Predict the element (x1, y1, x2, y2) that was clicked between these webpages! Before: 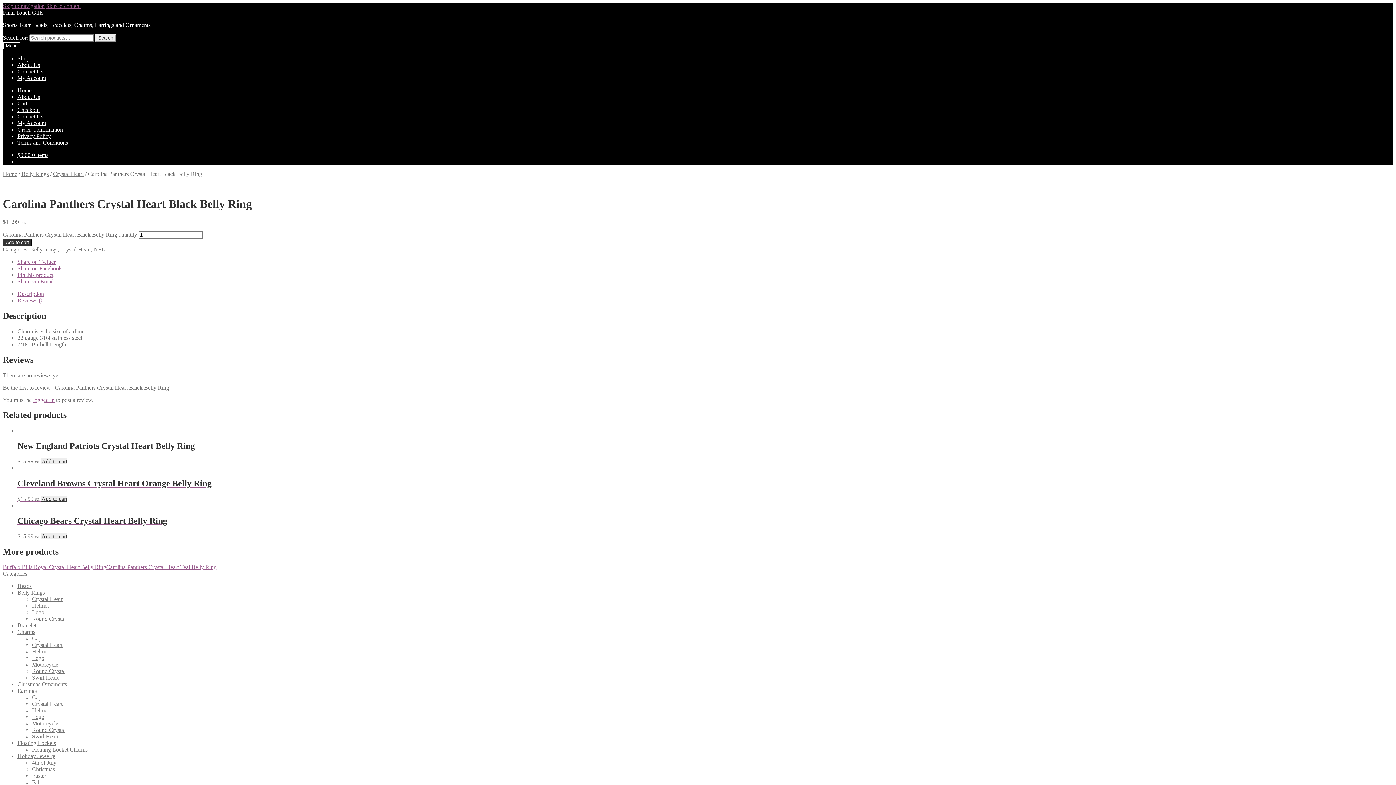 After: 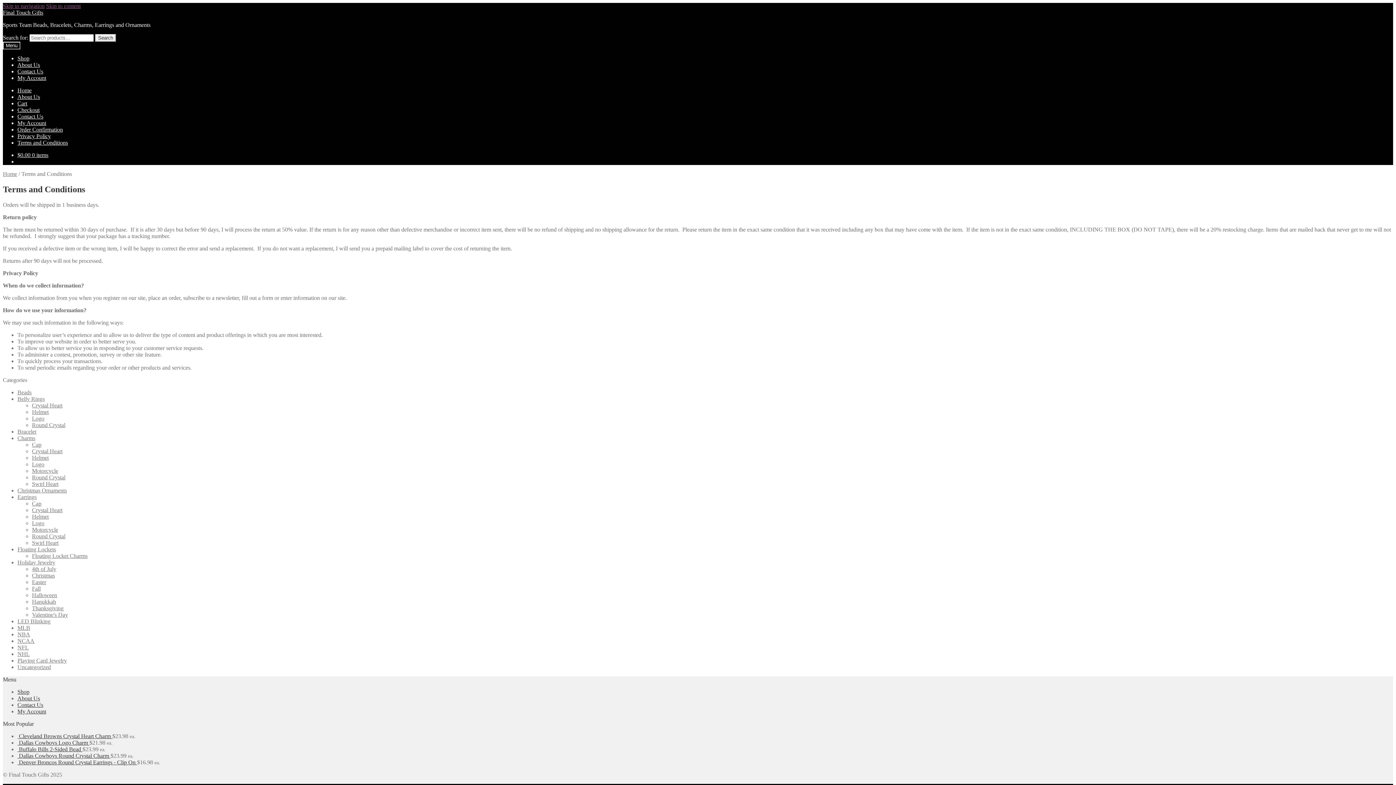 Action: bbox: (17, 139, 68, 145) label: Terms and Conditions